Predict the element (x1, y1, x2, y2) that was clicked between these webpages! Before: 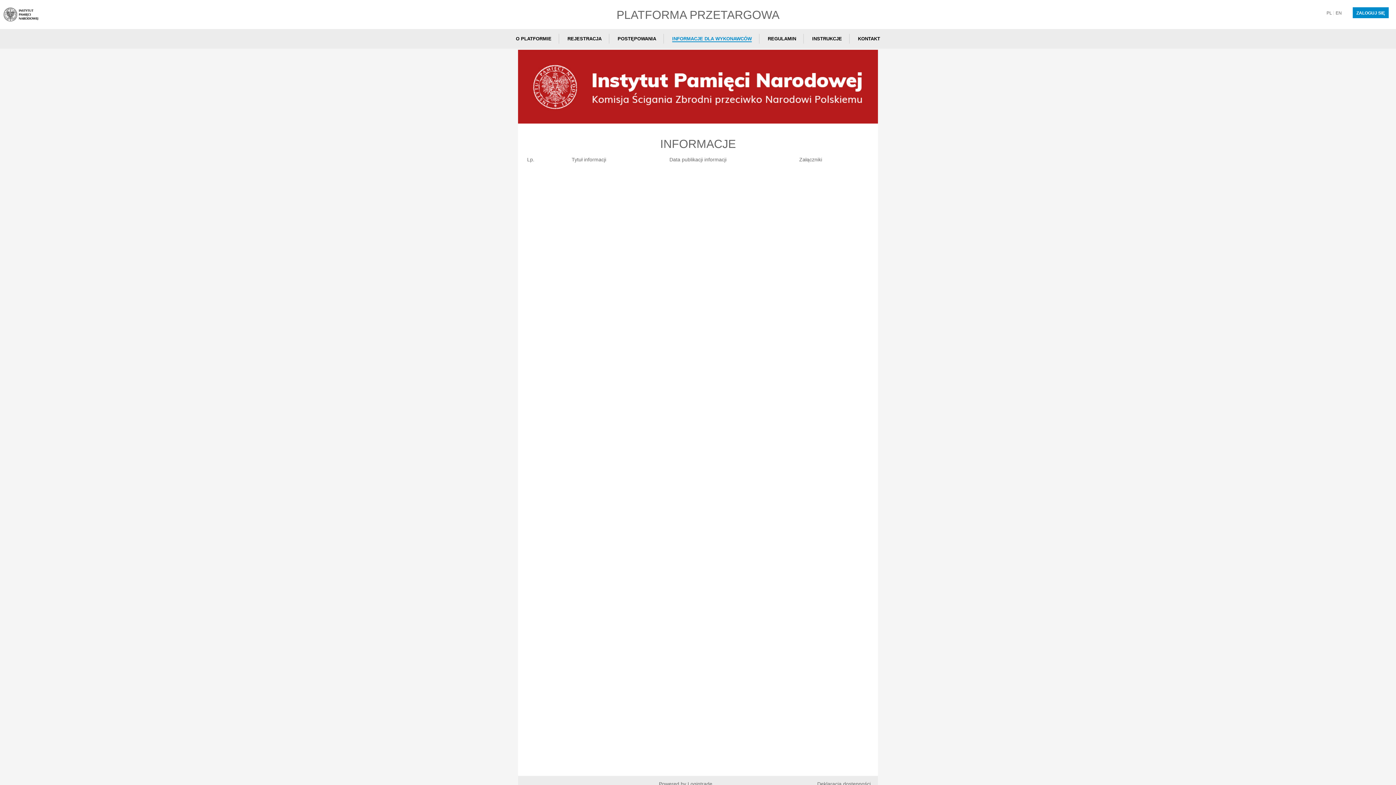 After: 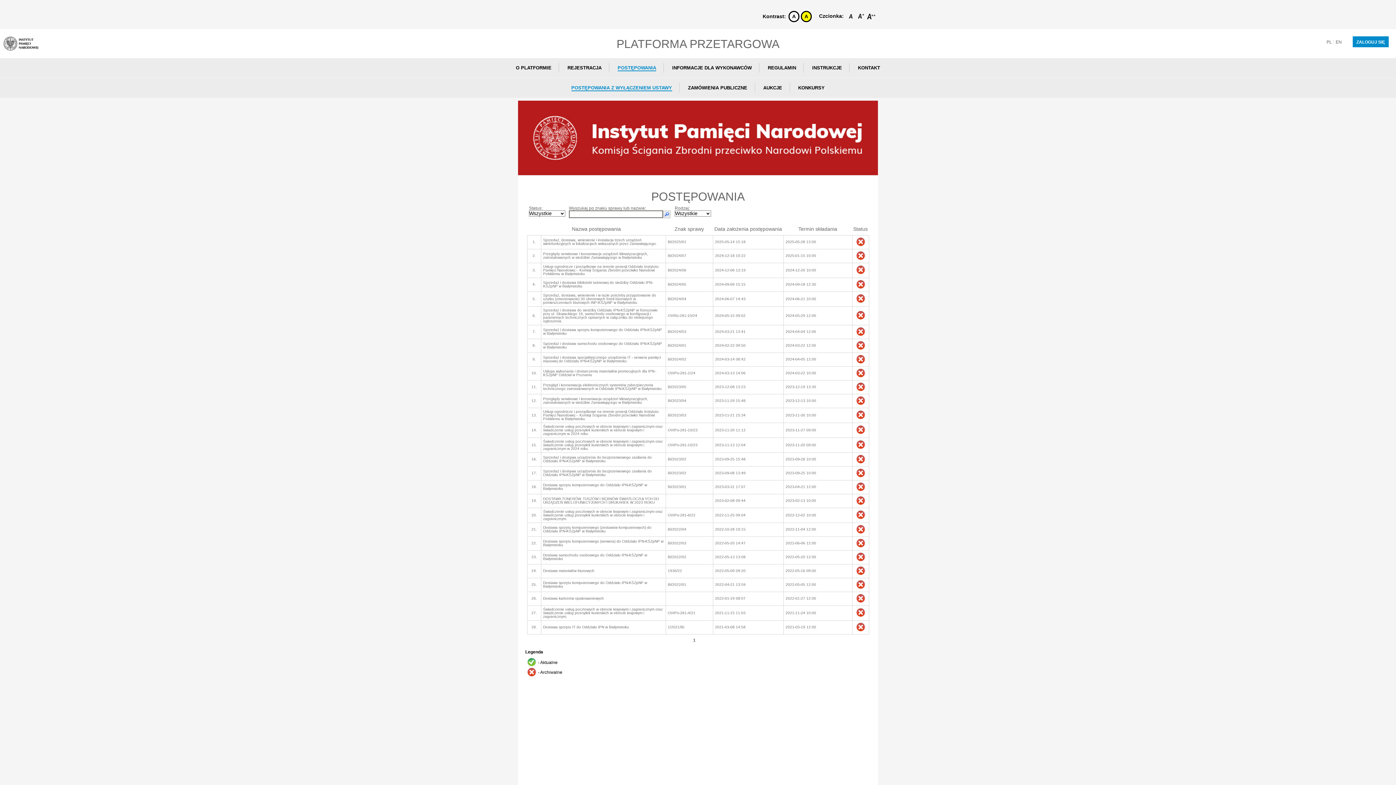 Action: label: PL bbox: (1326, 10, 1334, 15)